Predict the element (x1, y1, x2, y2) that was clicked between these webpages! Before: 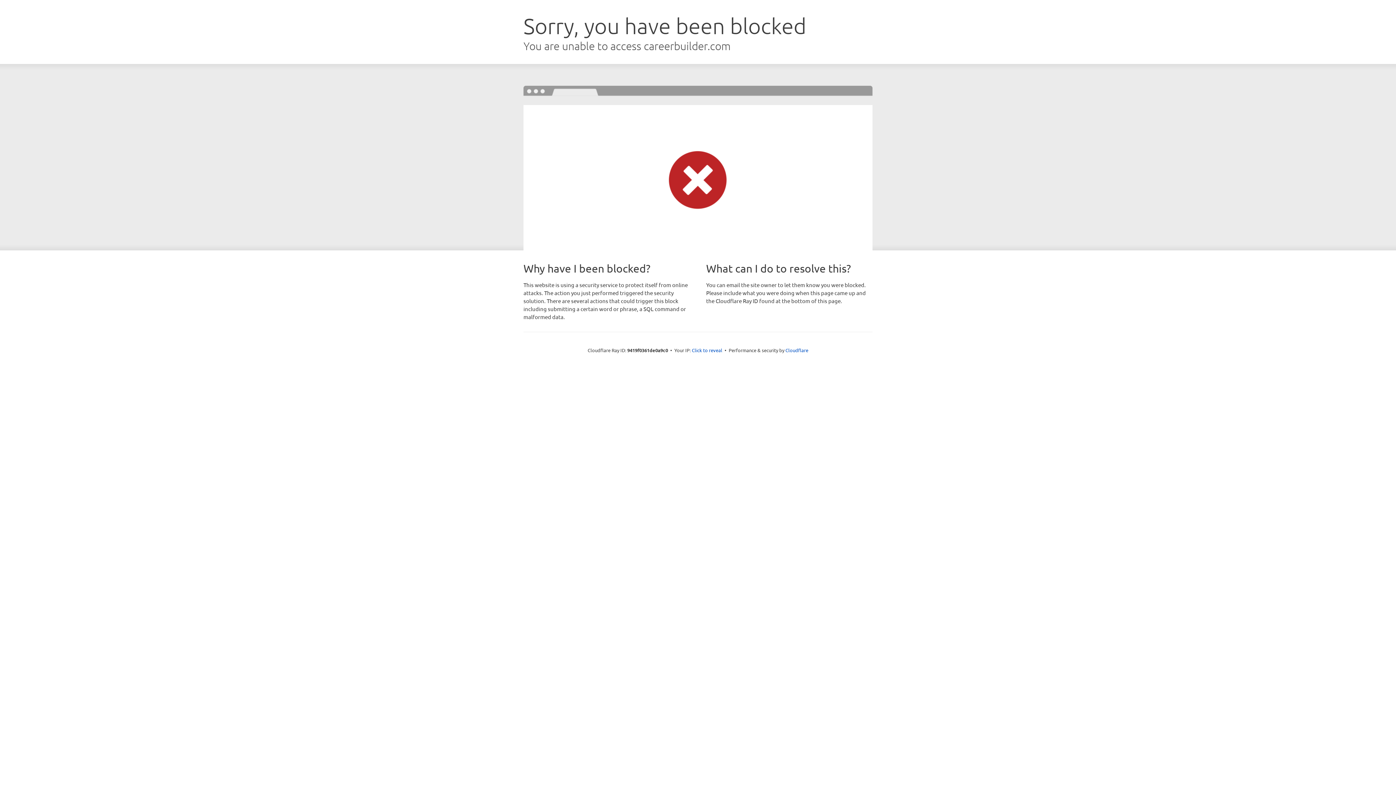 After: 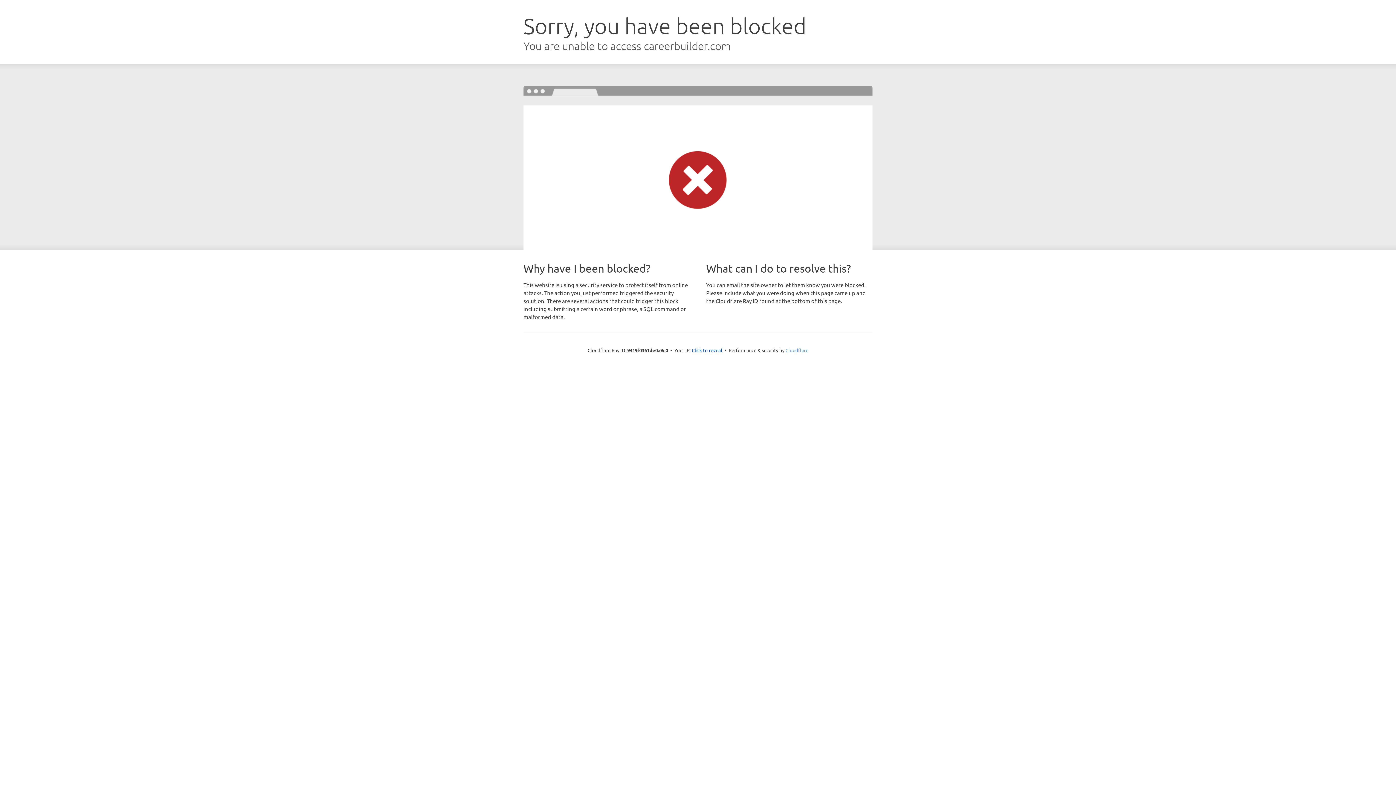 Action: label: Cloudflare bbox: (785, 347, 808, 353)